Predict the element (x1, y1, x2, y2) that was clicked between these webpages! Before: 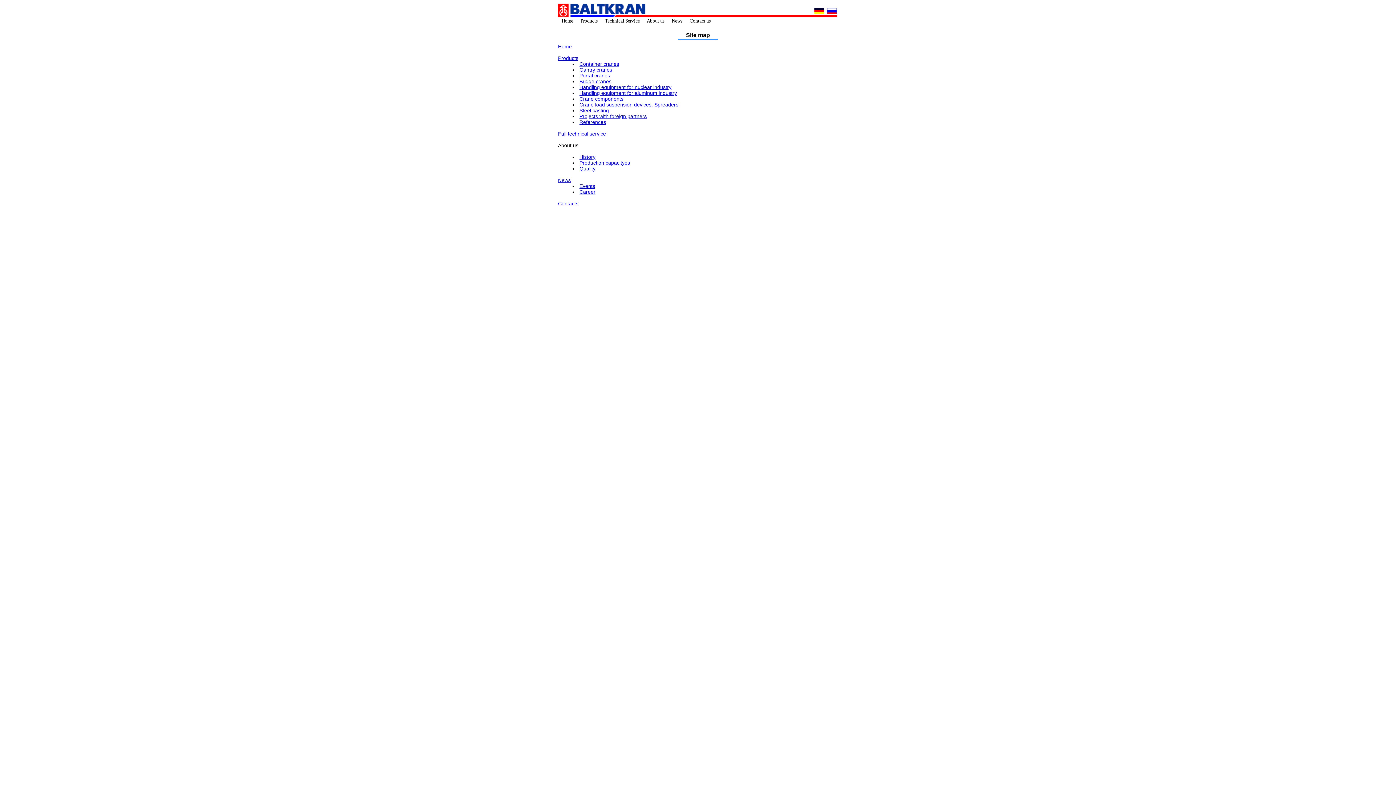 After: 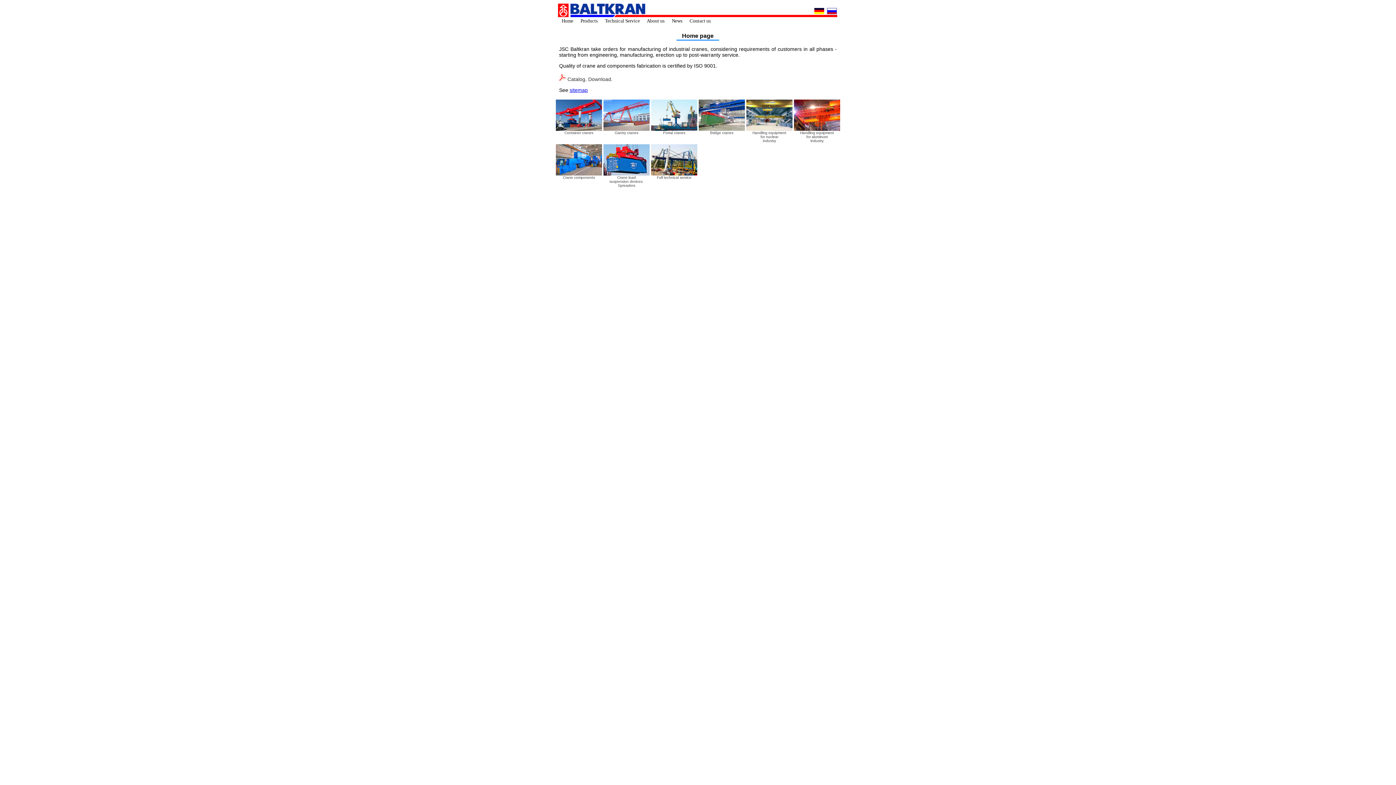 Action: label: Home bbox: (558, 43, 572, 49)